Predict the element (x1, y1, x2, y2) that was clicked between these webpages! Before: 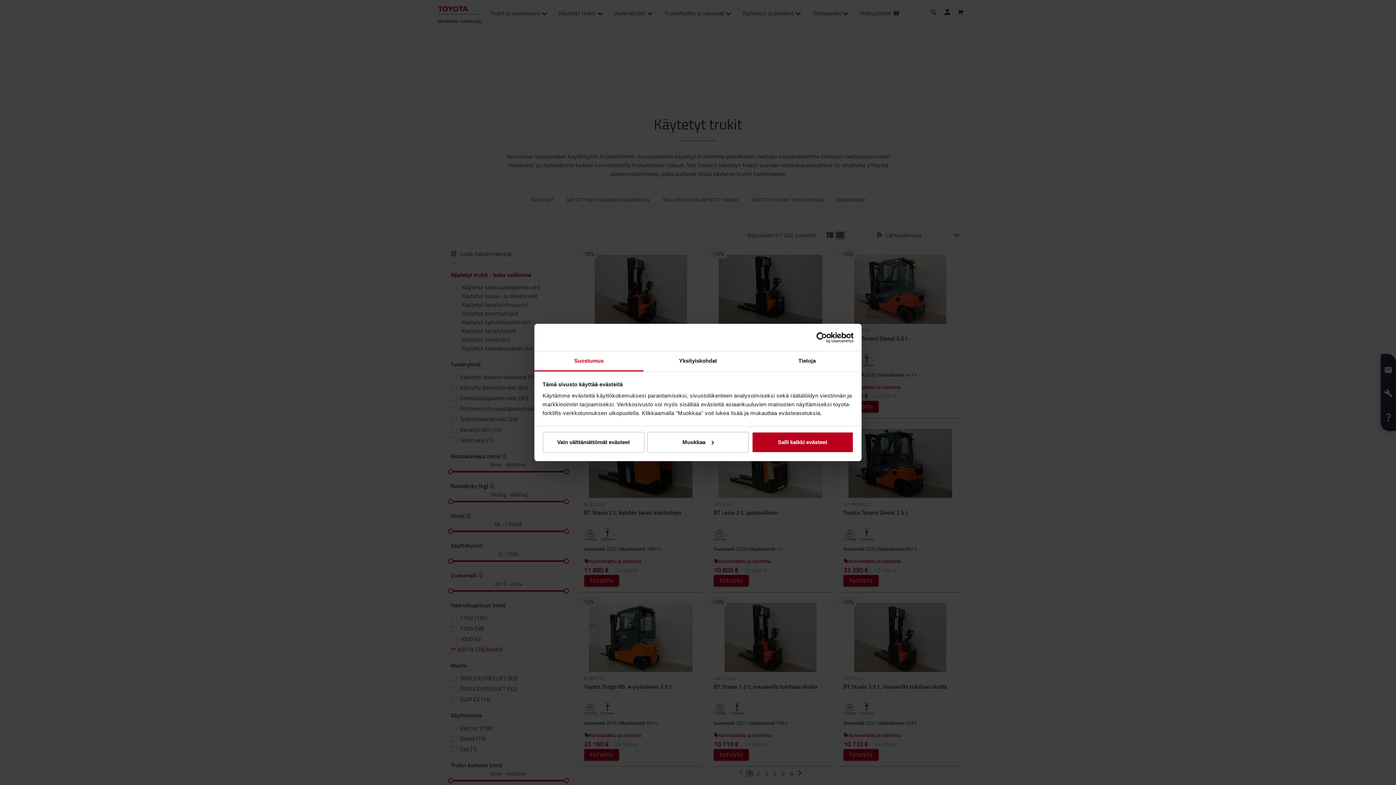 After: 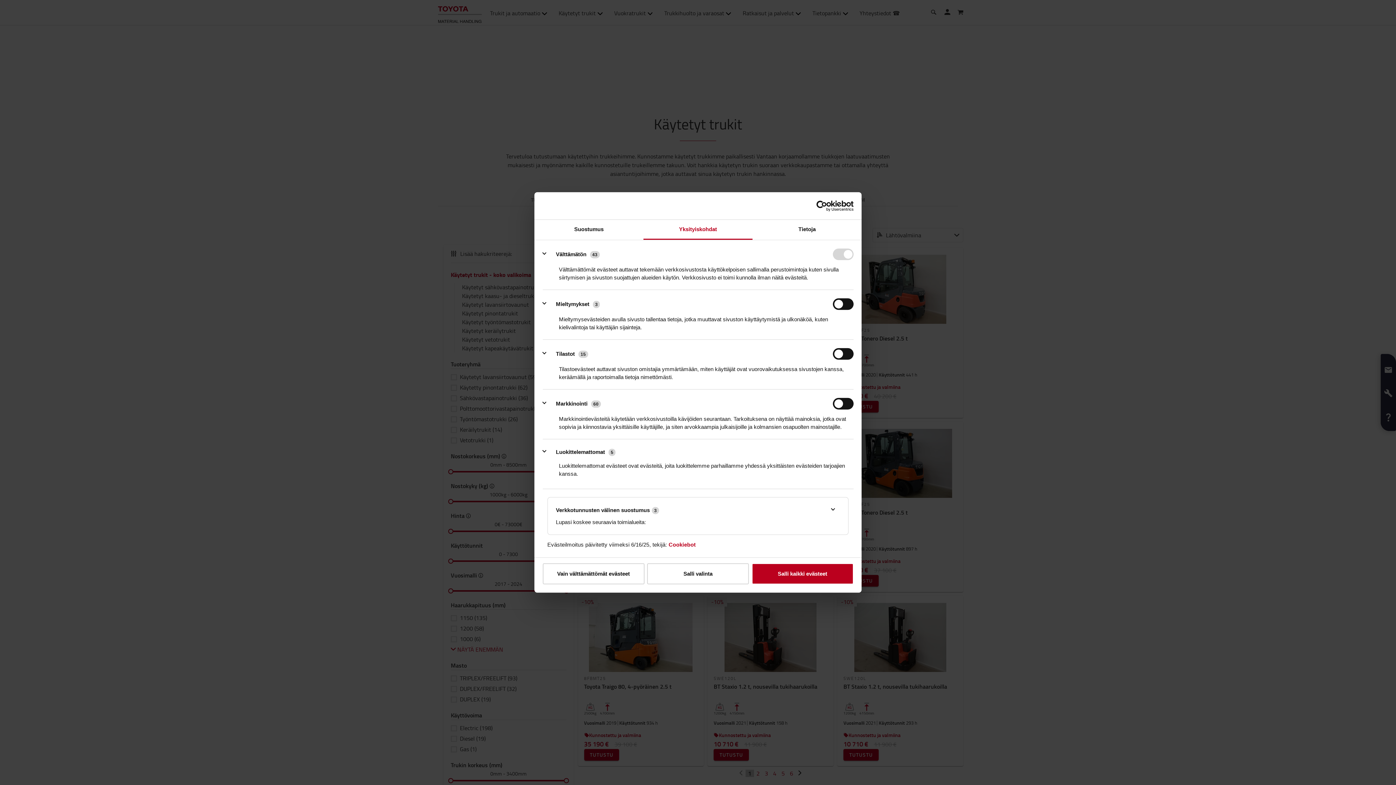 Action: label: Yksityiskohdat bbox: (643, 351, 752, 371)